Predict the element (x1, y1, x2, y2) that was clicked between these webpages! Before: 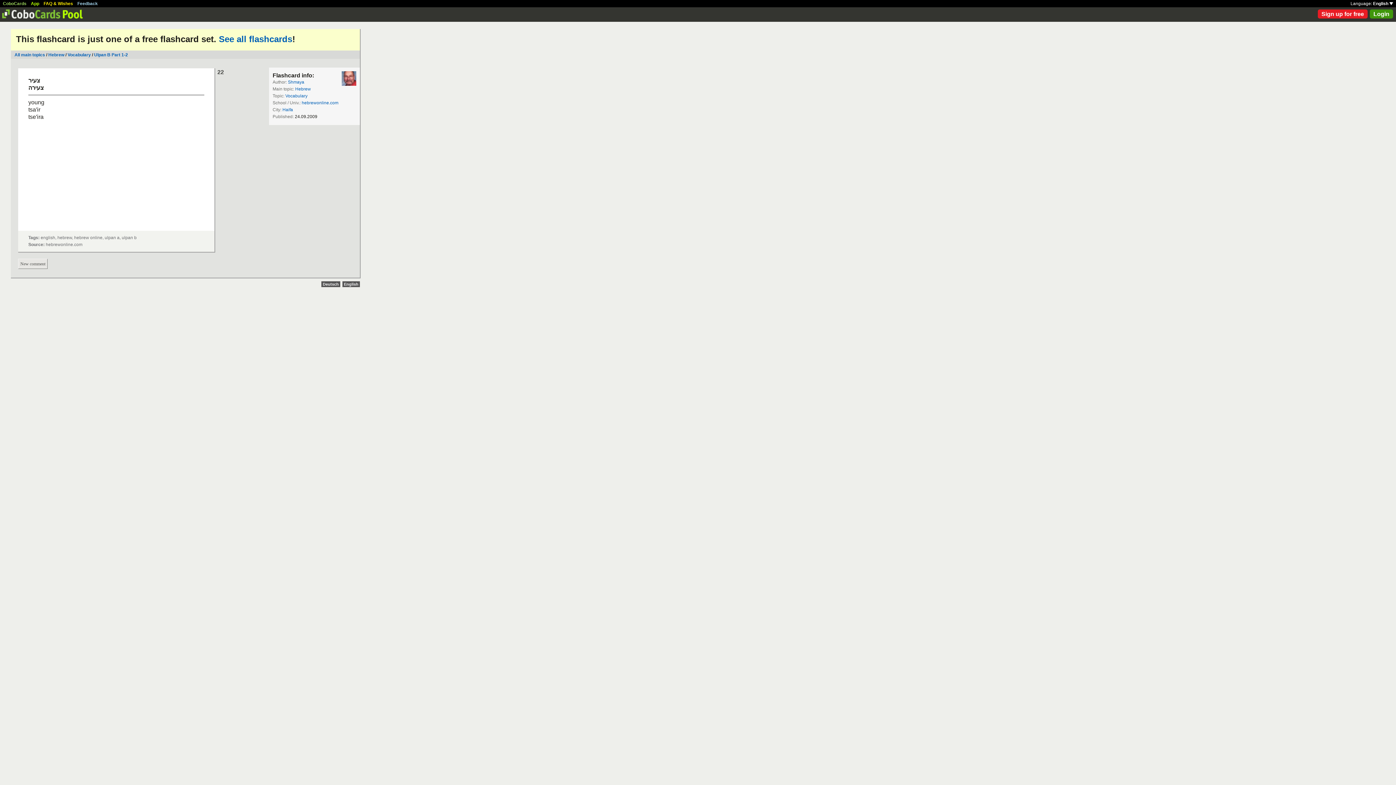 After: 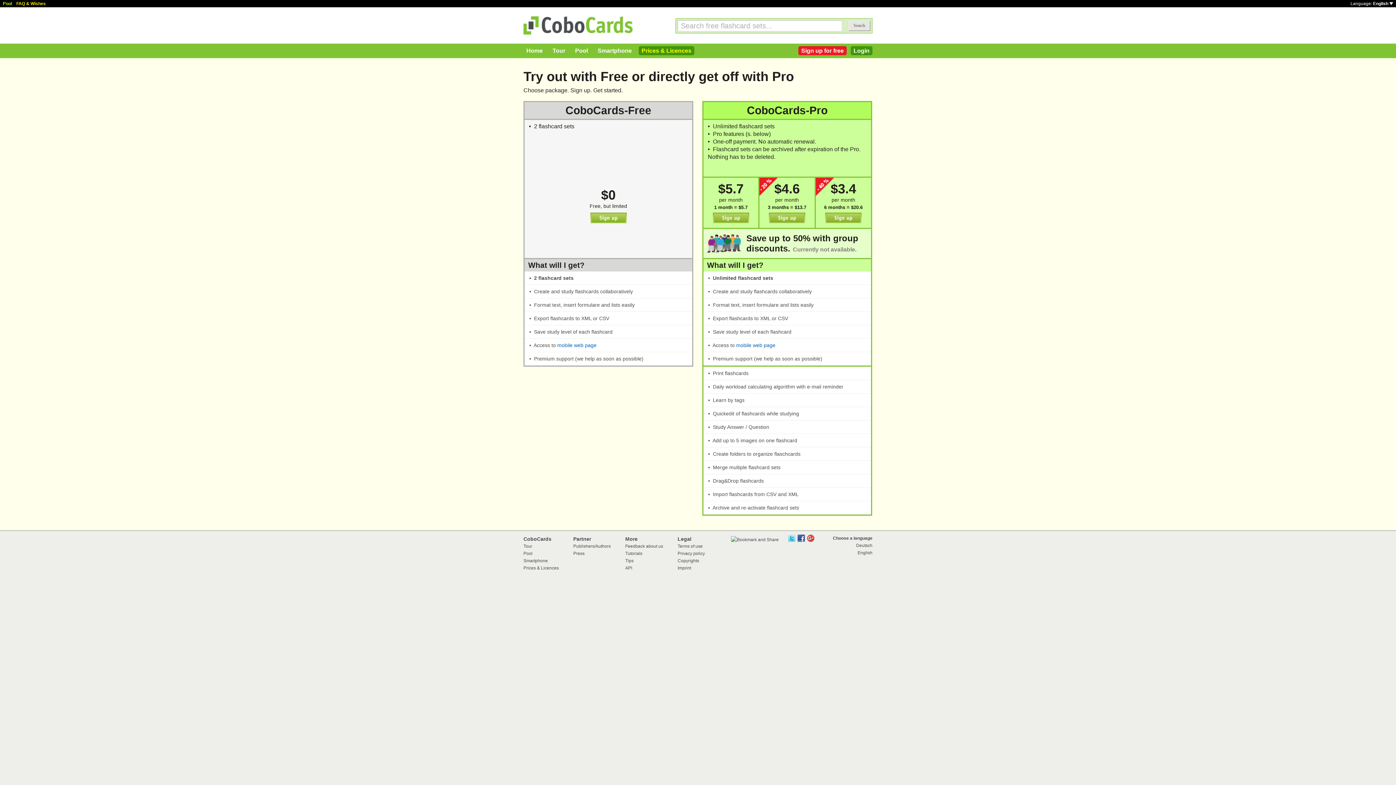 Action: label: Sign up for free bbox: (1318, 9, 1368, 18)